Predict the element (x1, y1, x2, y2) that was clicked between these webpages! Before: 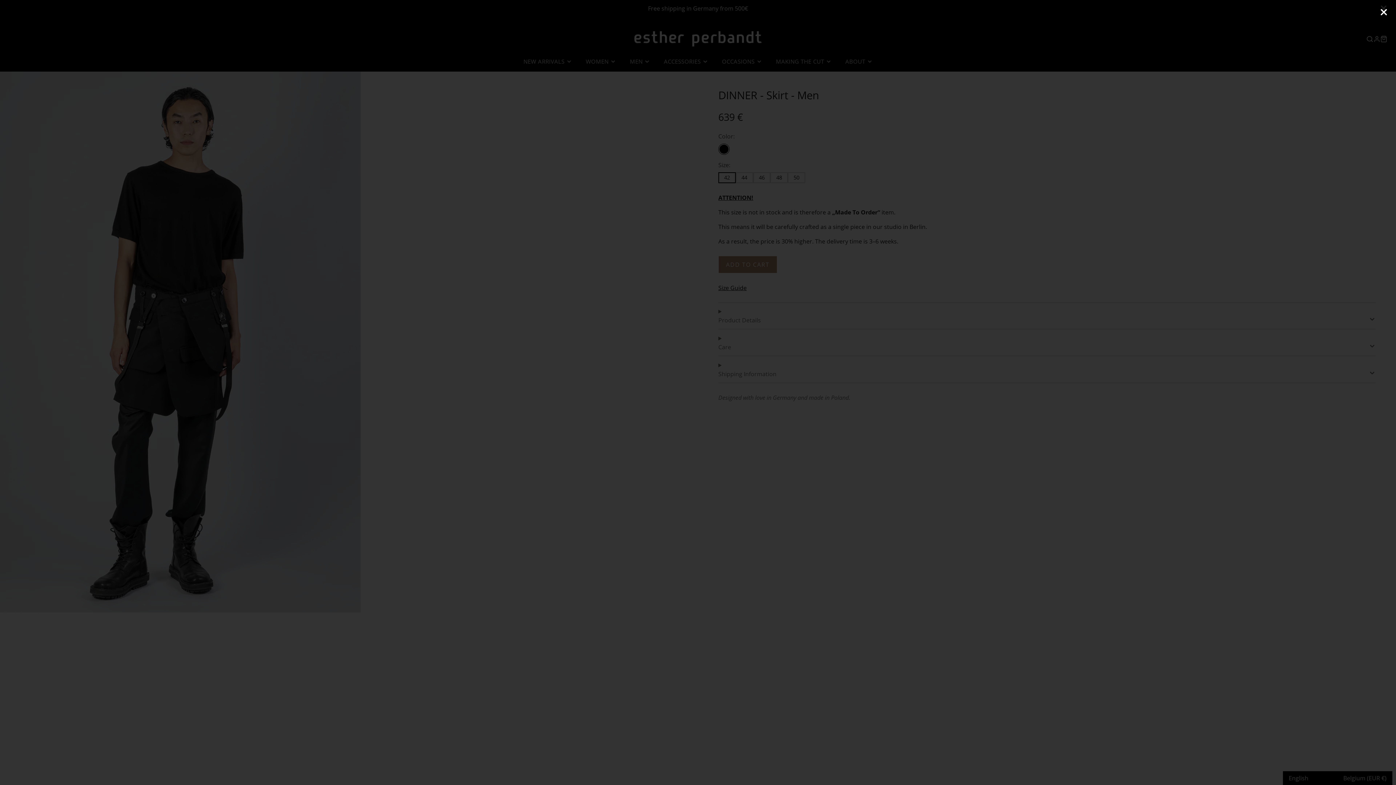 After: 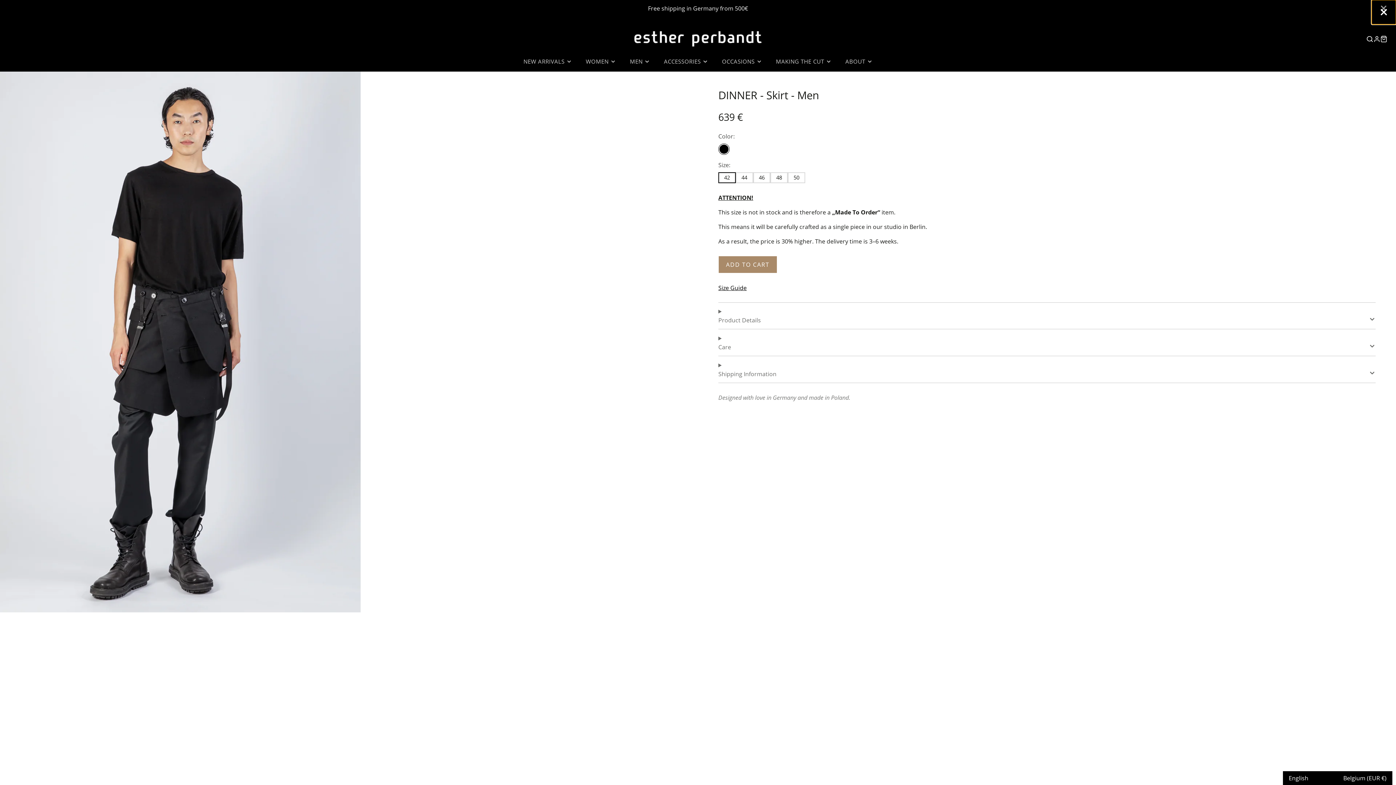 Action: bbox: (1371, 0, 1396, 24)